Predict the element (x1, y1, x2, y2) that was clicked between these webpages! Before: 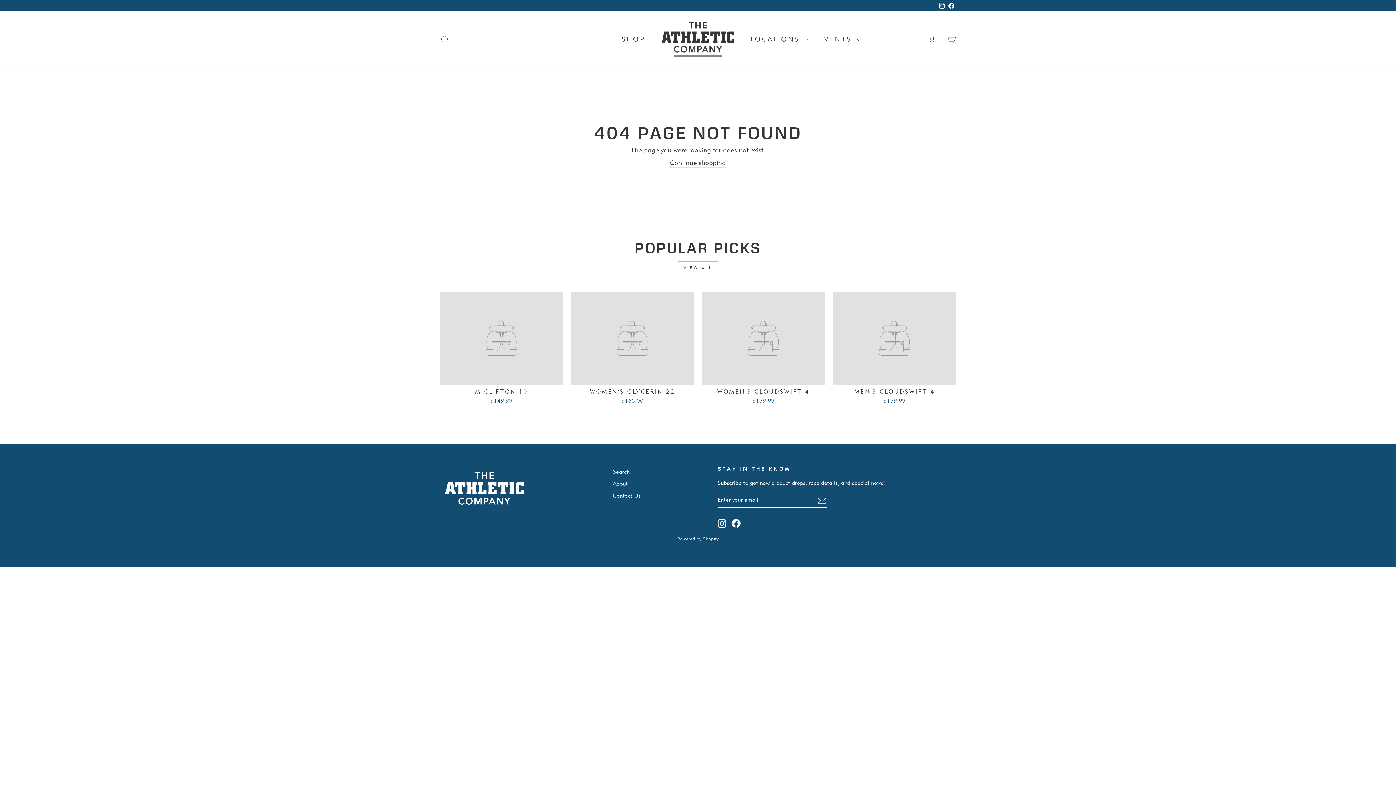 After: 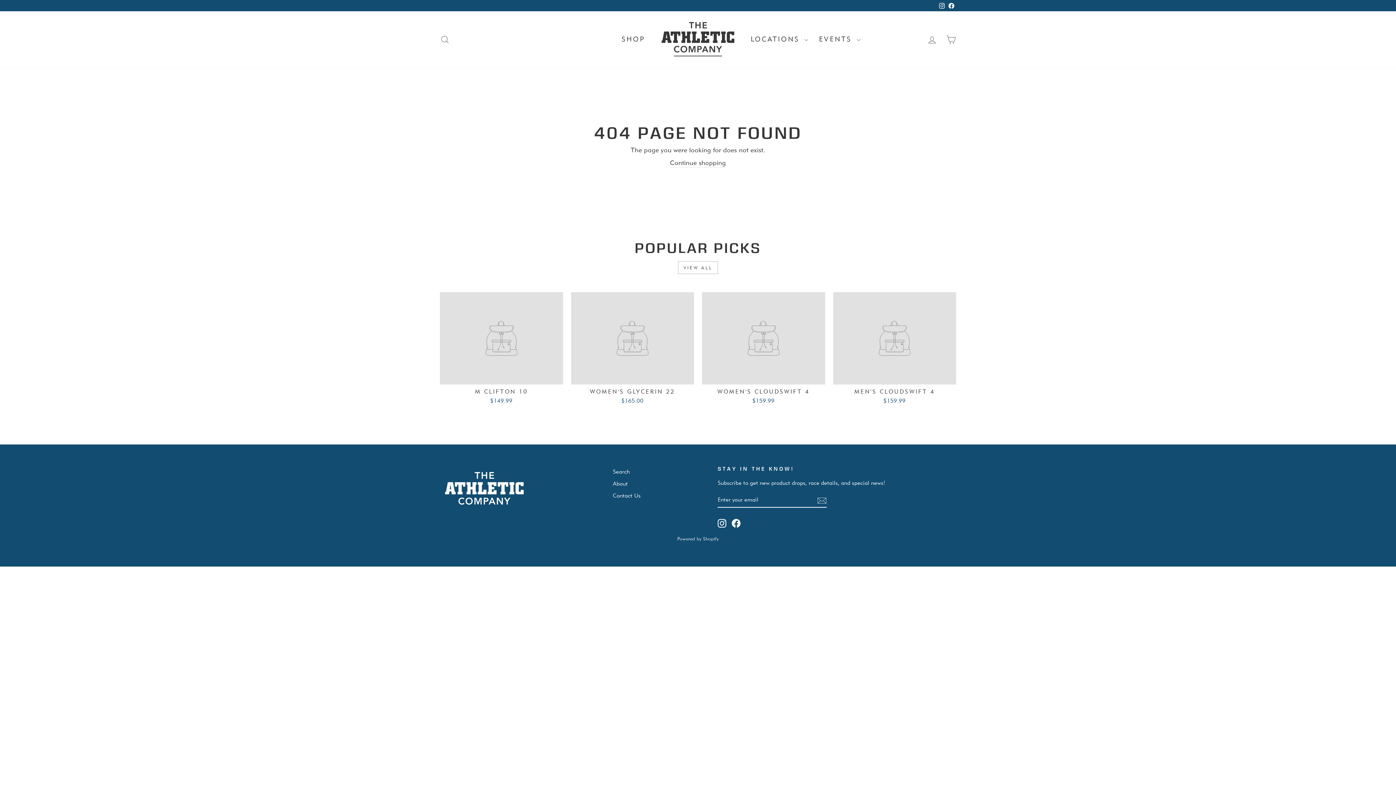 Action: bbox: (732, 518, 740, 527) label: Facebook